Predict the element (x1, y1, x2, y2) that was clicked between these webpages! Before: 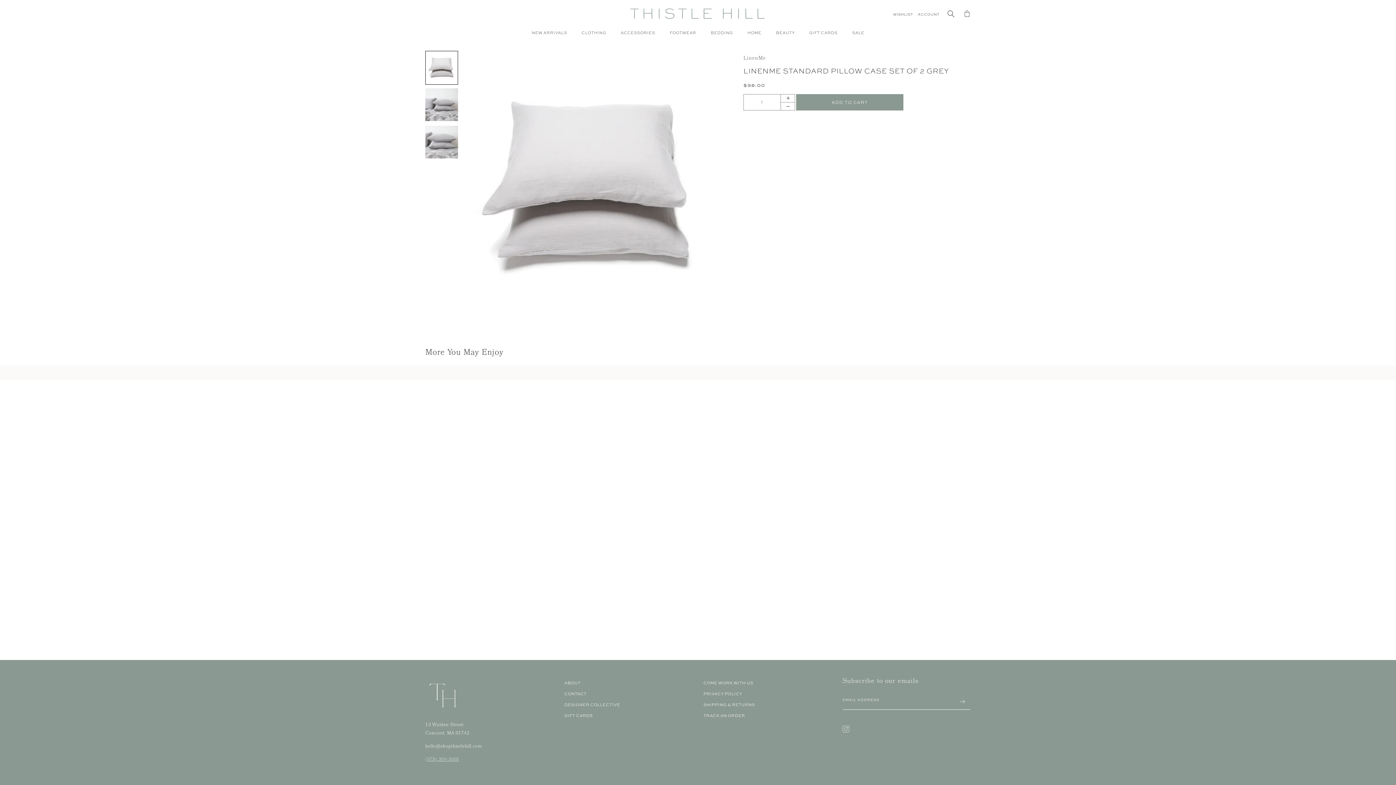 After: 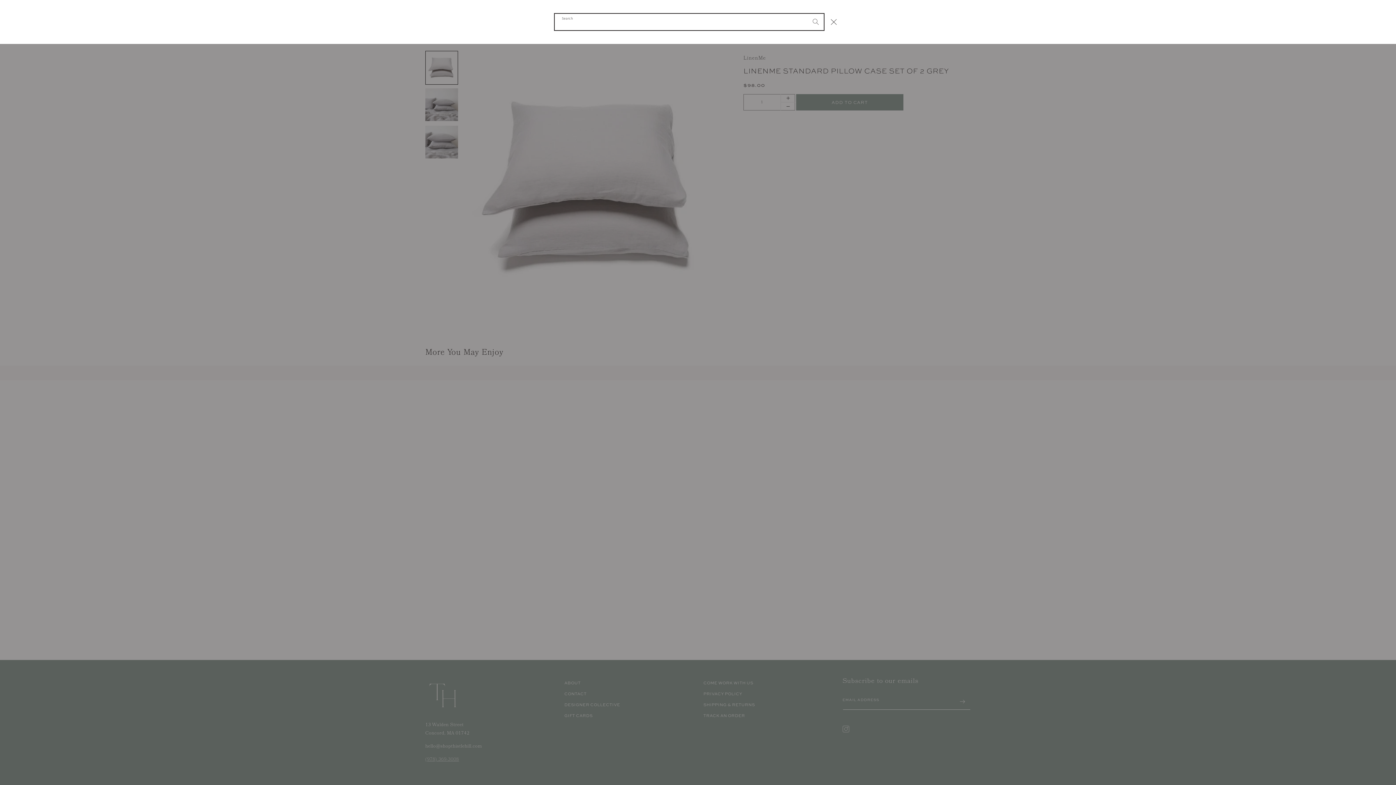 Action: label: Search bbox: (943, 5, 959, 21)